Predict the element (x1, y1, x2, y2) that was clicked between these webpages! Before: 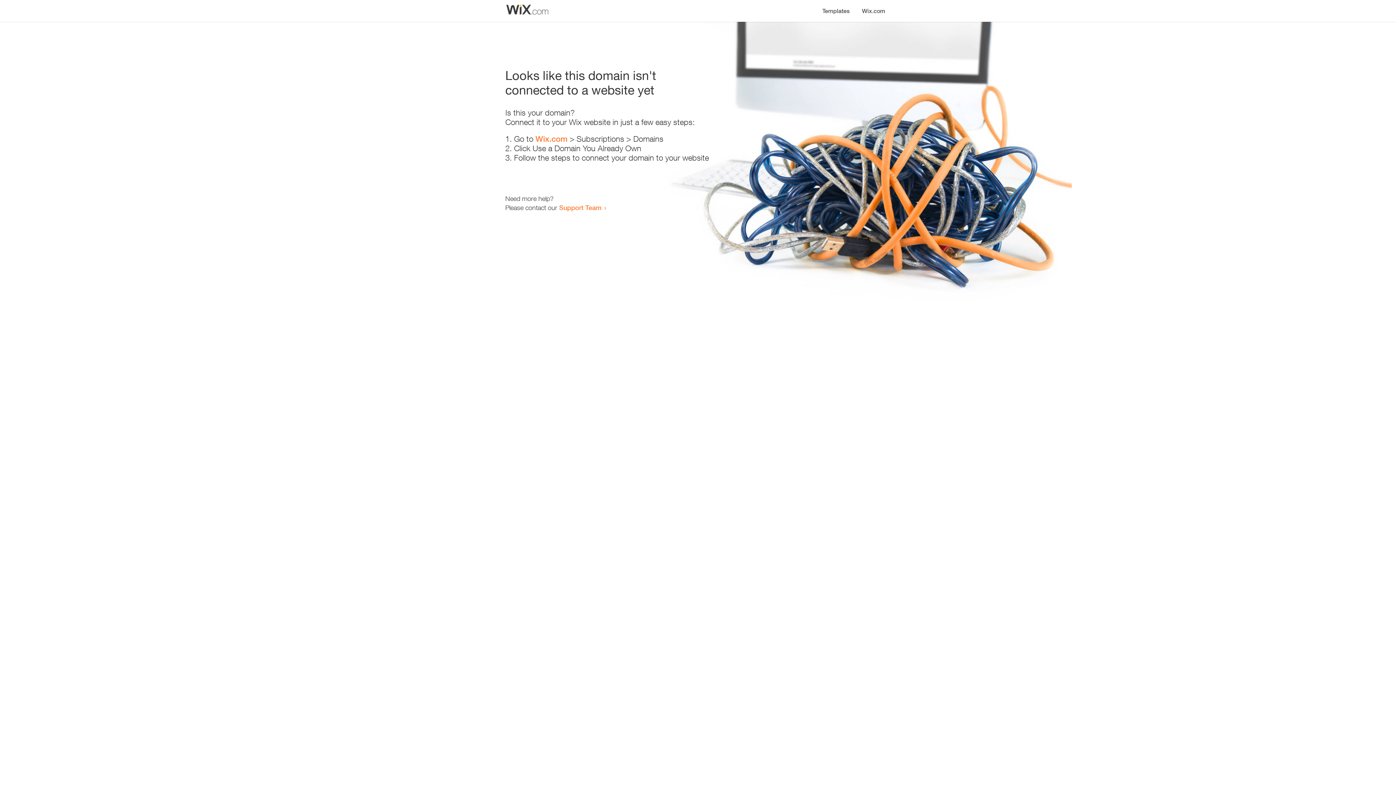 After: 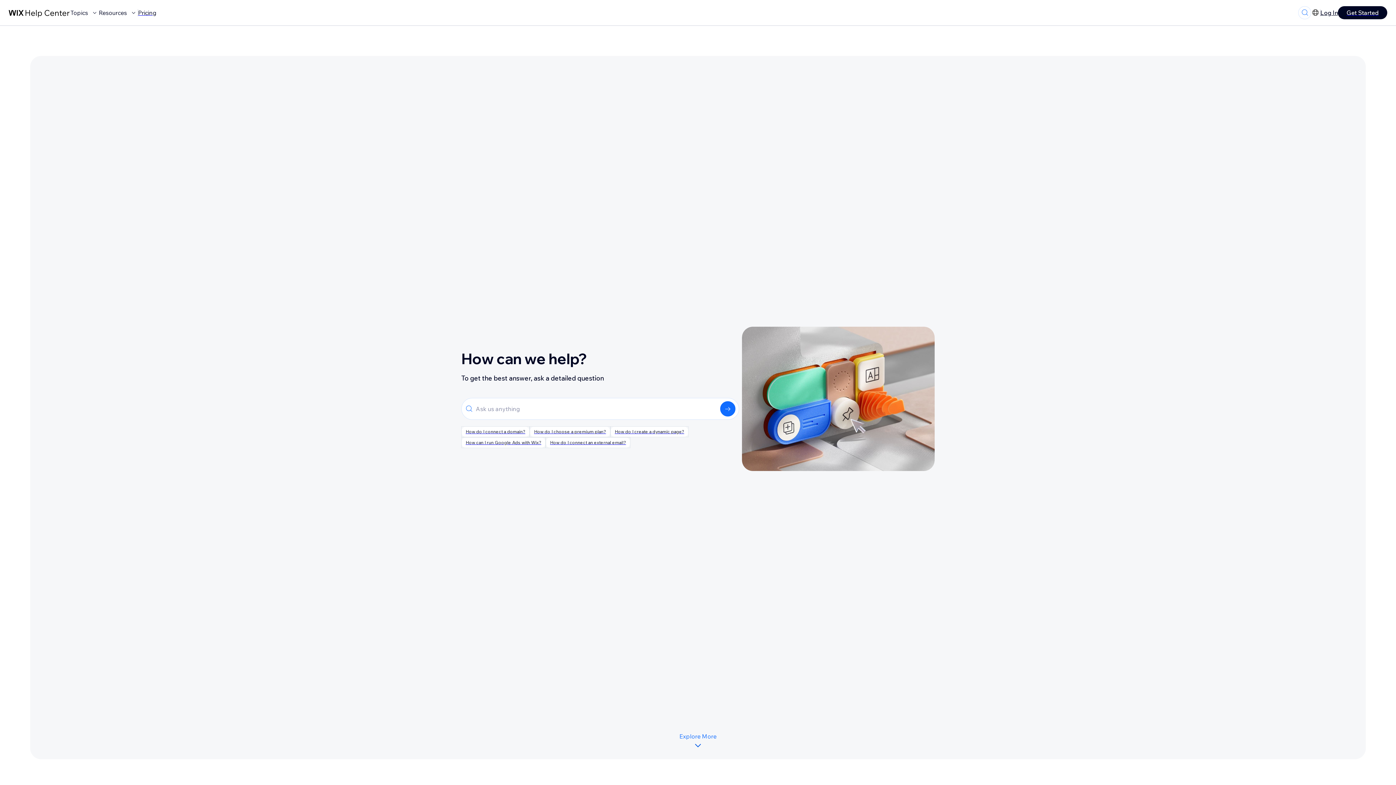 Action: label: Support Team bbox: (559, 203, 601, 211)